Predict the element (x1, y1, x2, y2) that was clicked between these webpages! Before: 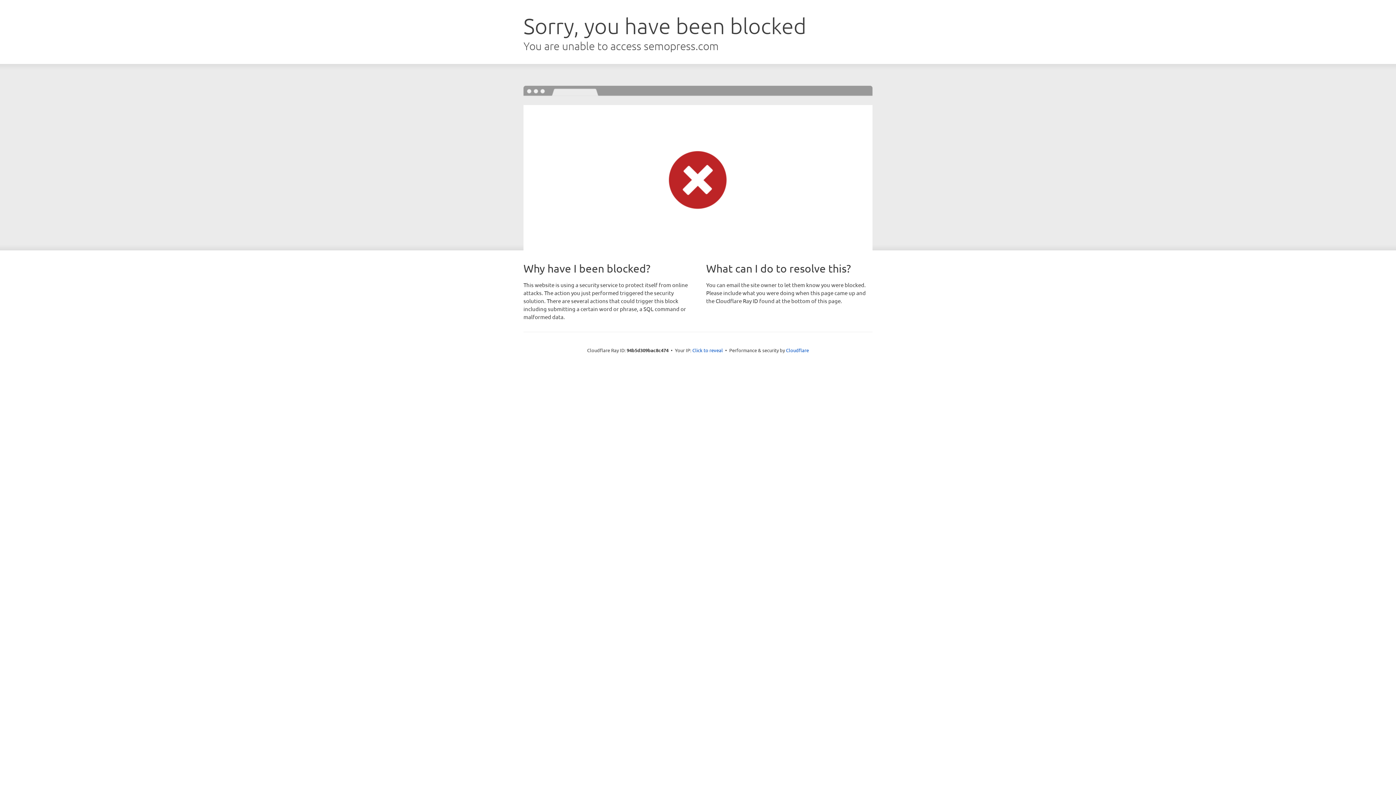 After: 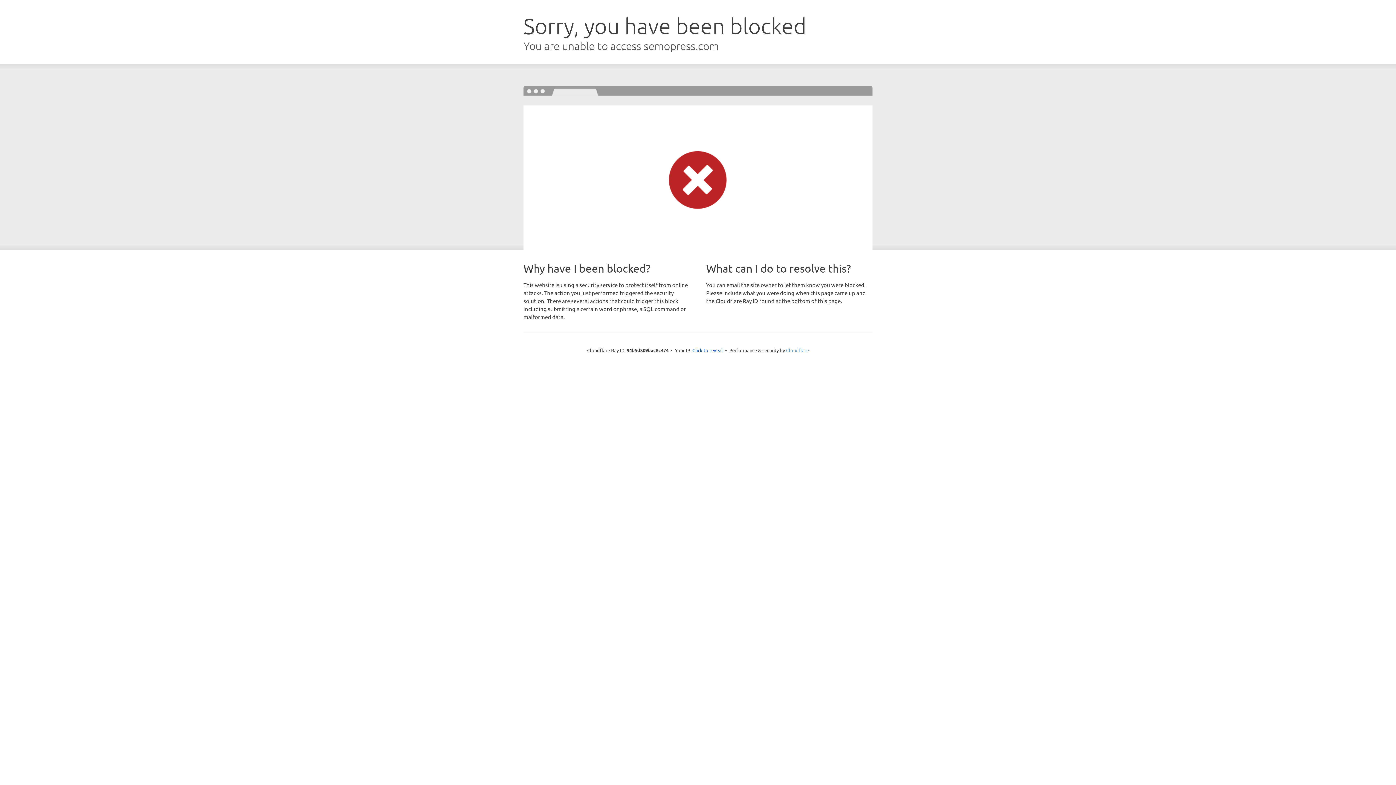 Action: bbox: (786, 347, 809, 353) label: Cloudflare